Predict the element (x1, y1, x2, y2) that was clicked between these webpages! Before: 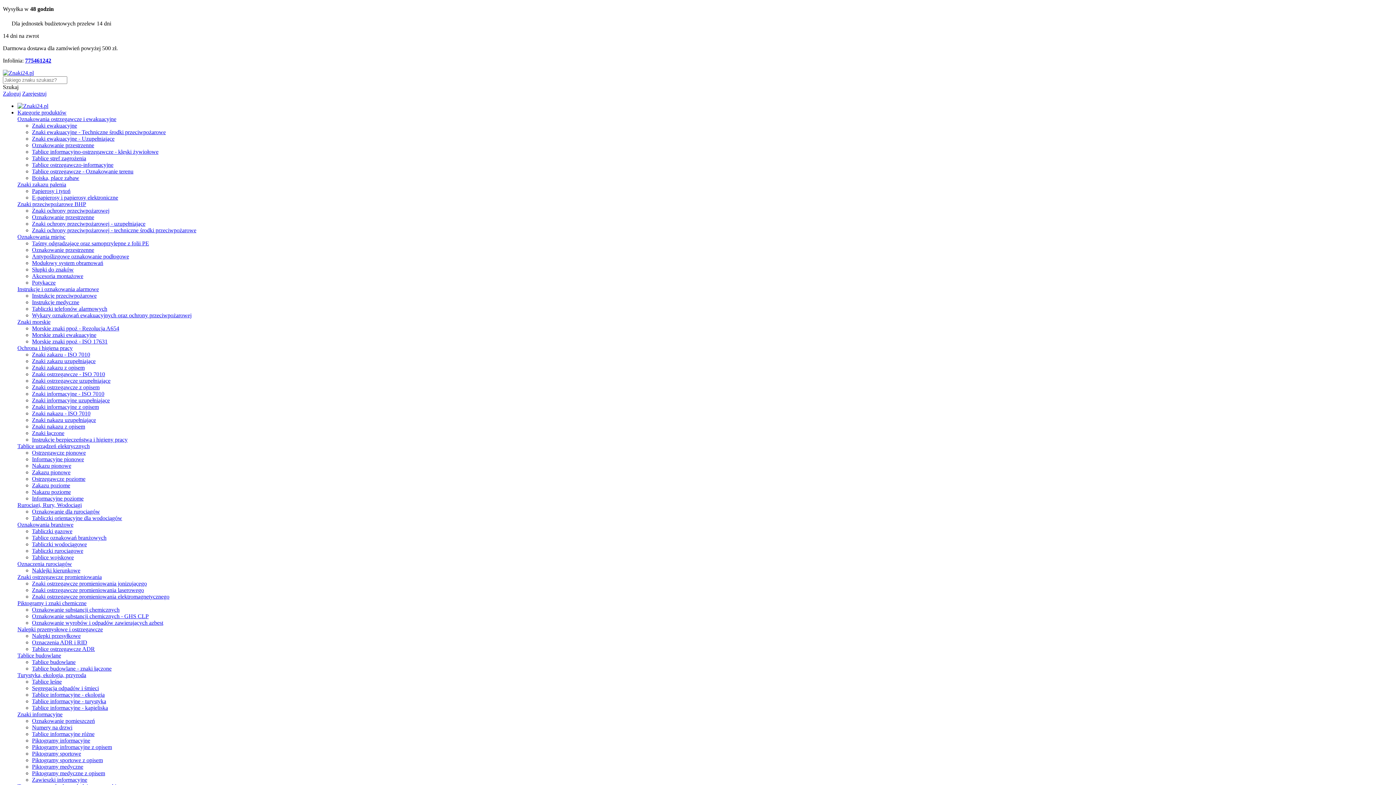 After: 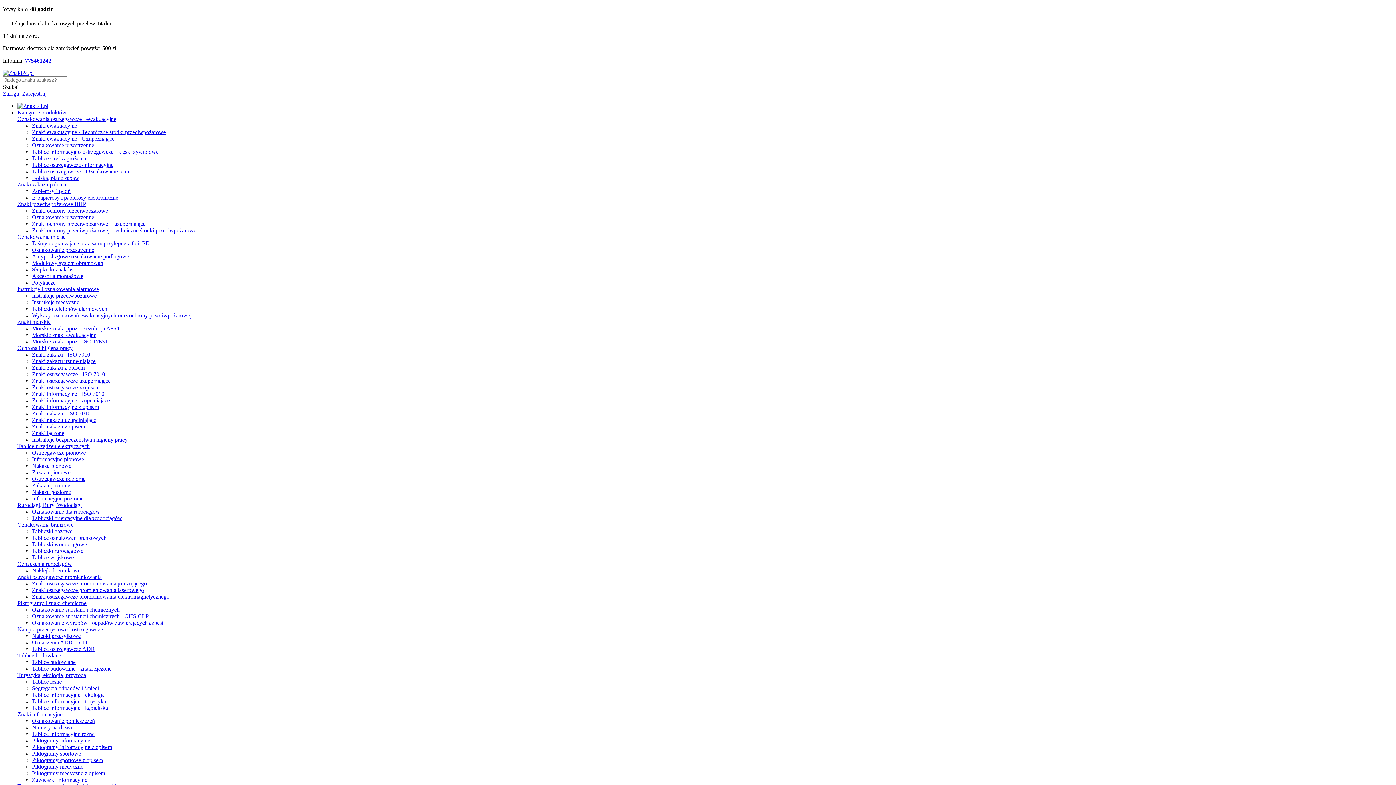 Action: label: 775461242 bbox: (25, 57, 51, 63)